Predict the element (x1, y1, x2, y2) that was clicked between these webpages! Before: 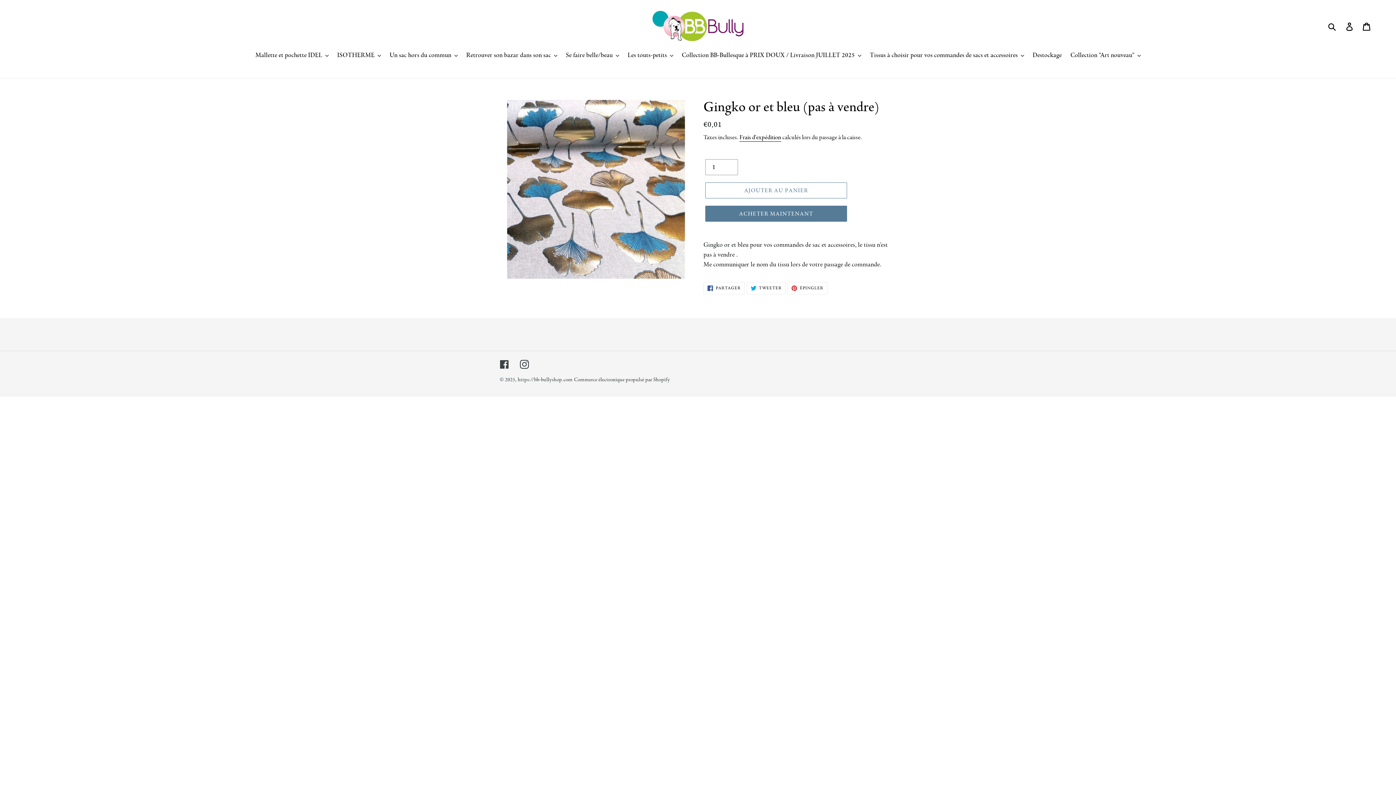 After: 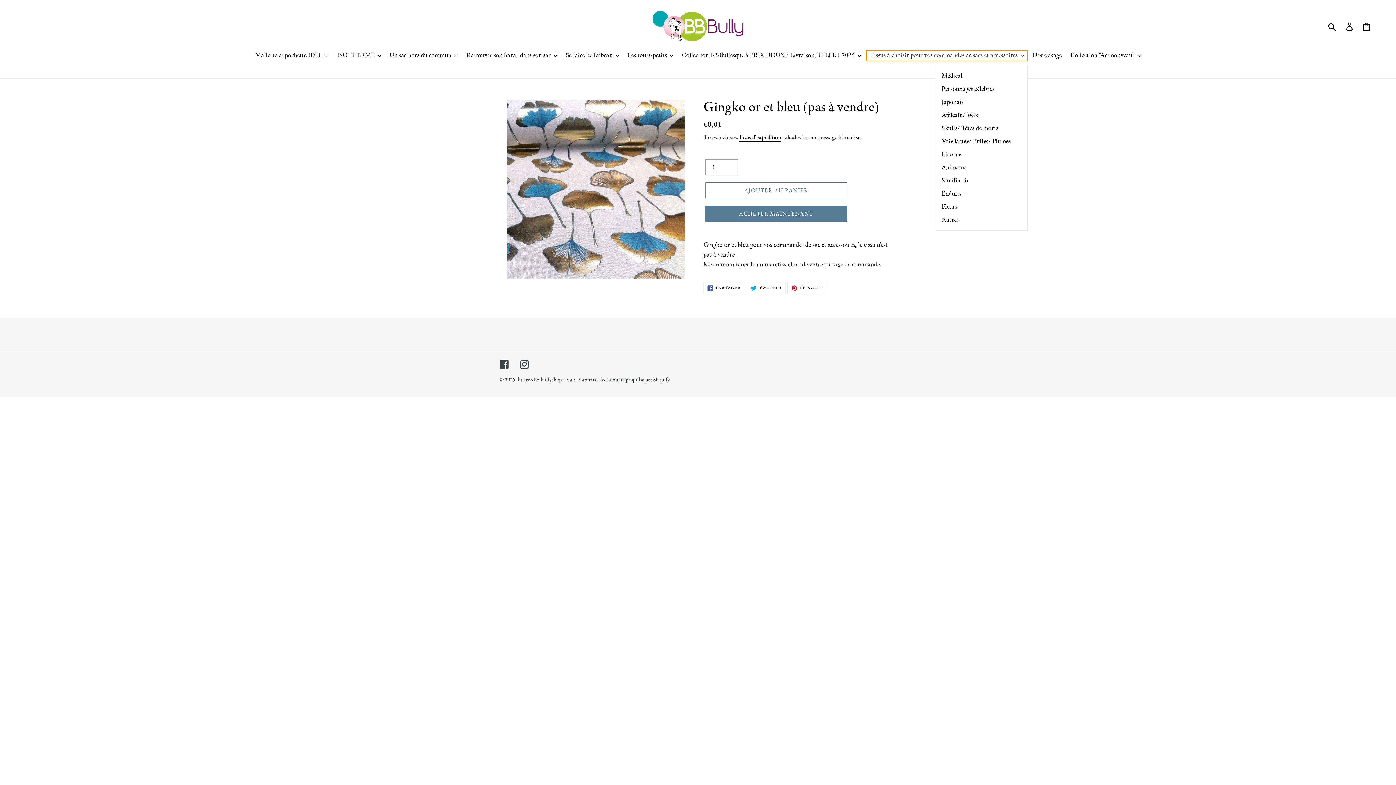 Action: label: Tissus à choisir pour vos commandes de sacs et accessoires bbox: (866, 50, 1027, 61)